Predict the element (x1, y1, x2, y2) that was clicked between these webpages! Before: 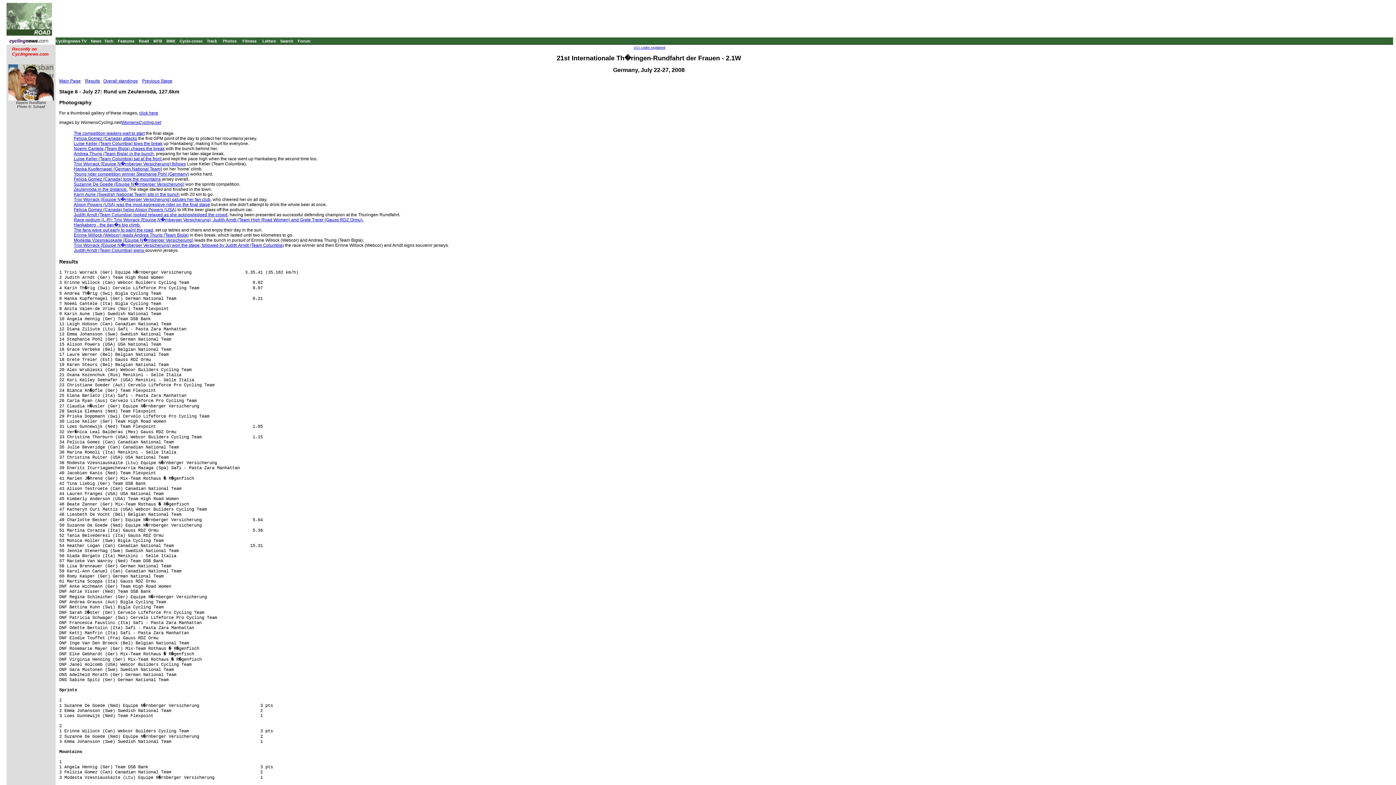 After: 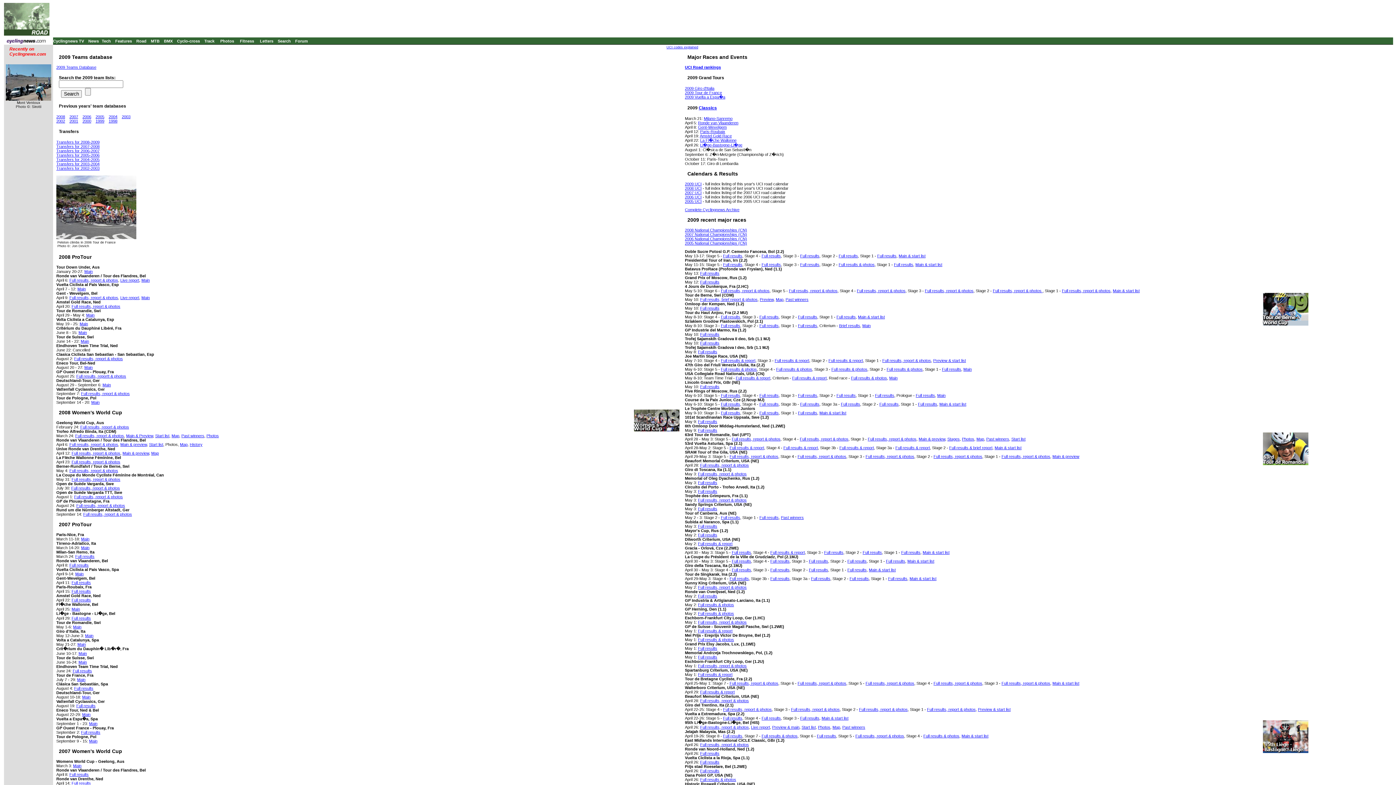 Action: bbox: (138, 38, 149, 43) label: Road